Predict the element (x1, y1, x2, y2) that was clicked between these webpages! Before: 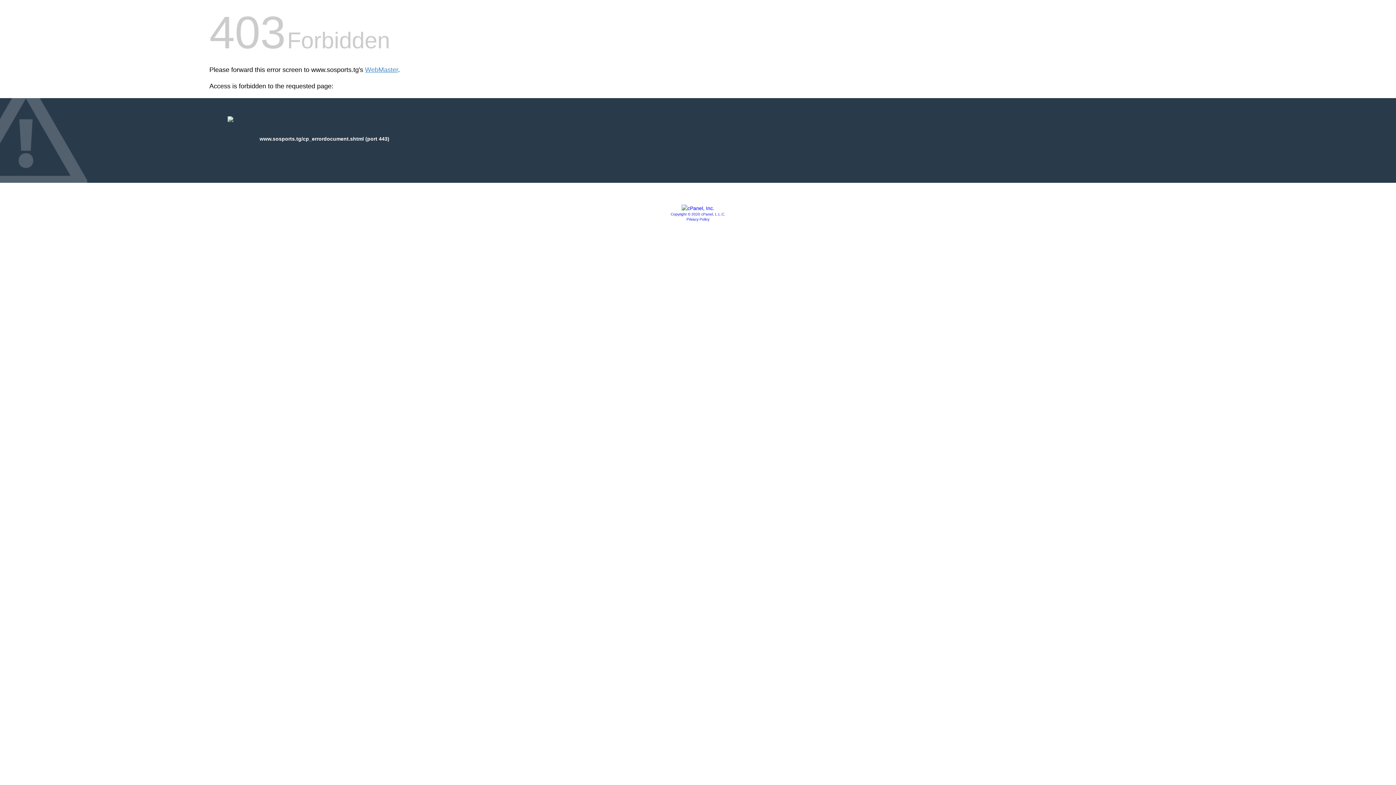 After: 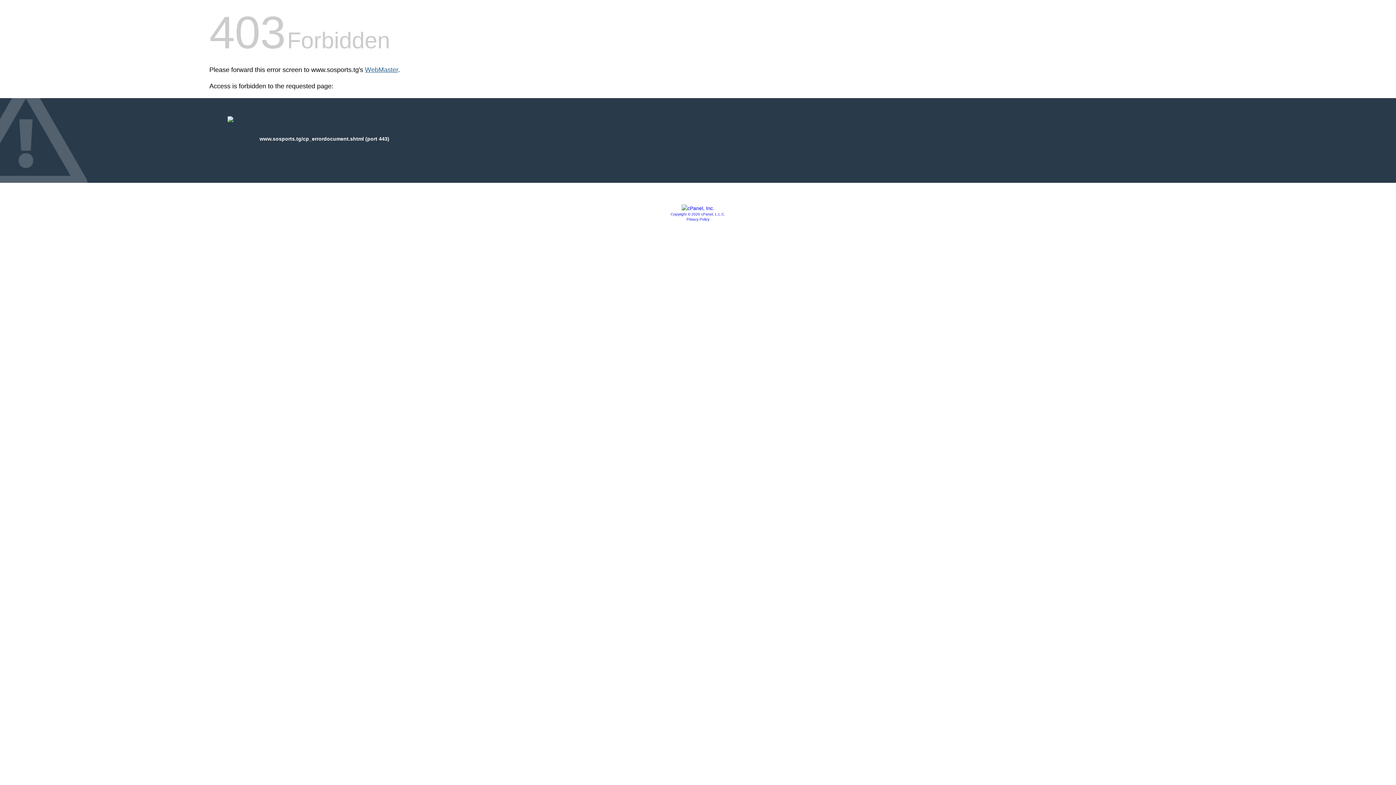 Action: bbox: (365, 66, 398, 73) label: WebMaster